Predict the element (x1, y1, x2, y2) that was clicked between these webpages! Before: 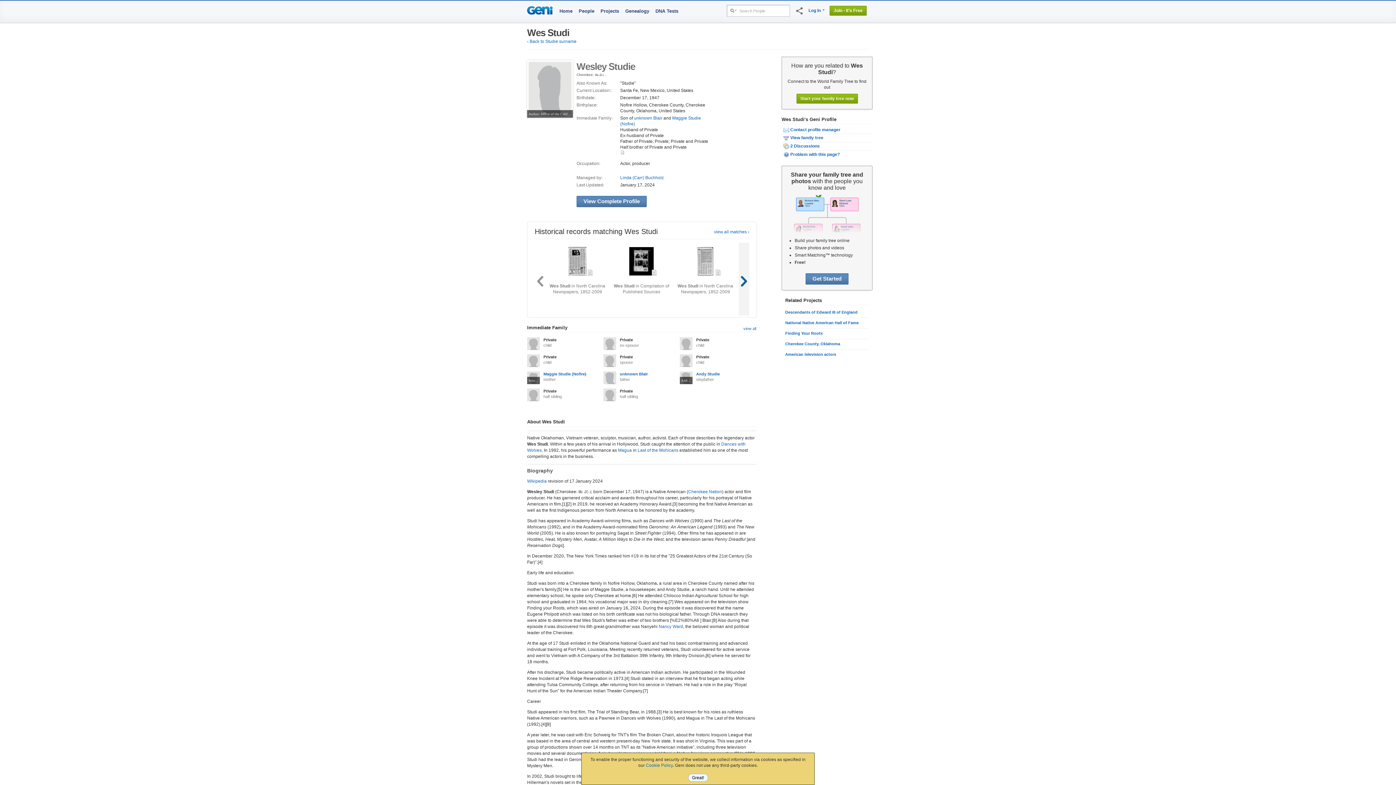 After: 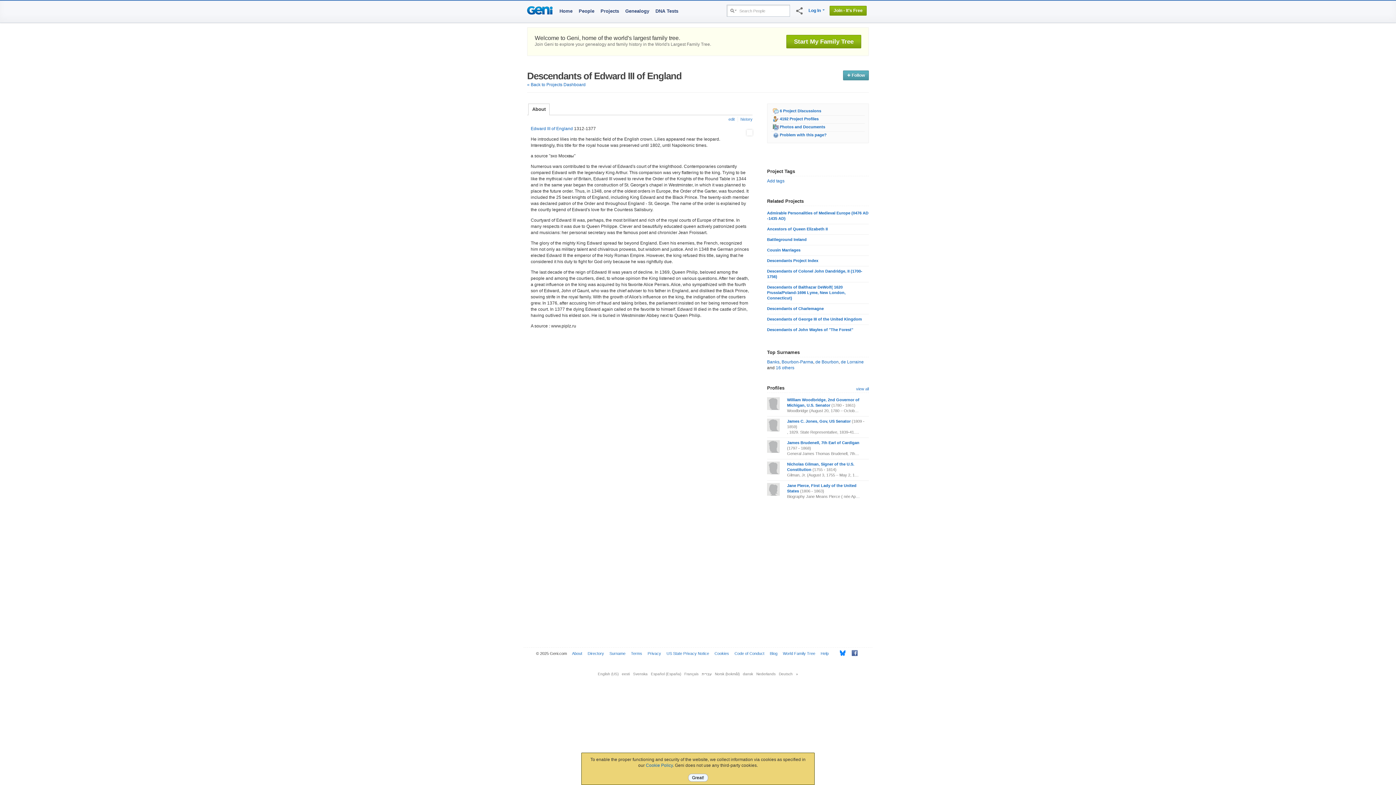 Action: label: Descendants of Edward III of England bbox: (785, 310, 857, 314)